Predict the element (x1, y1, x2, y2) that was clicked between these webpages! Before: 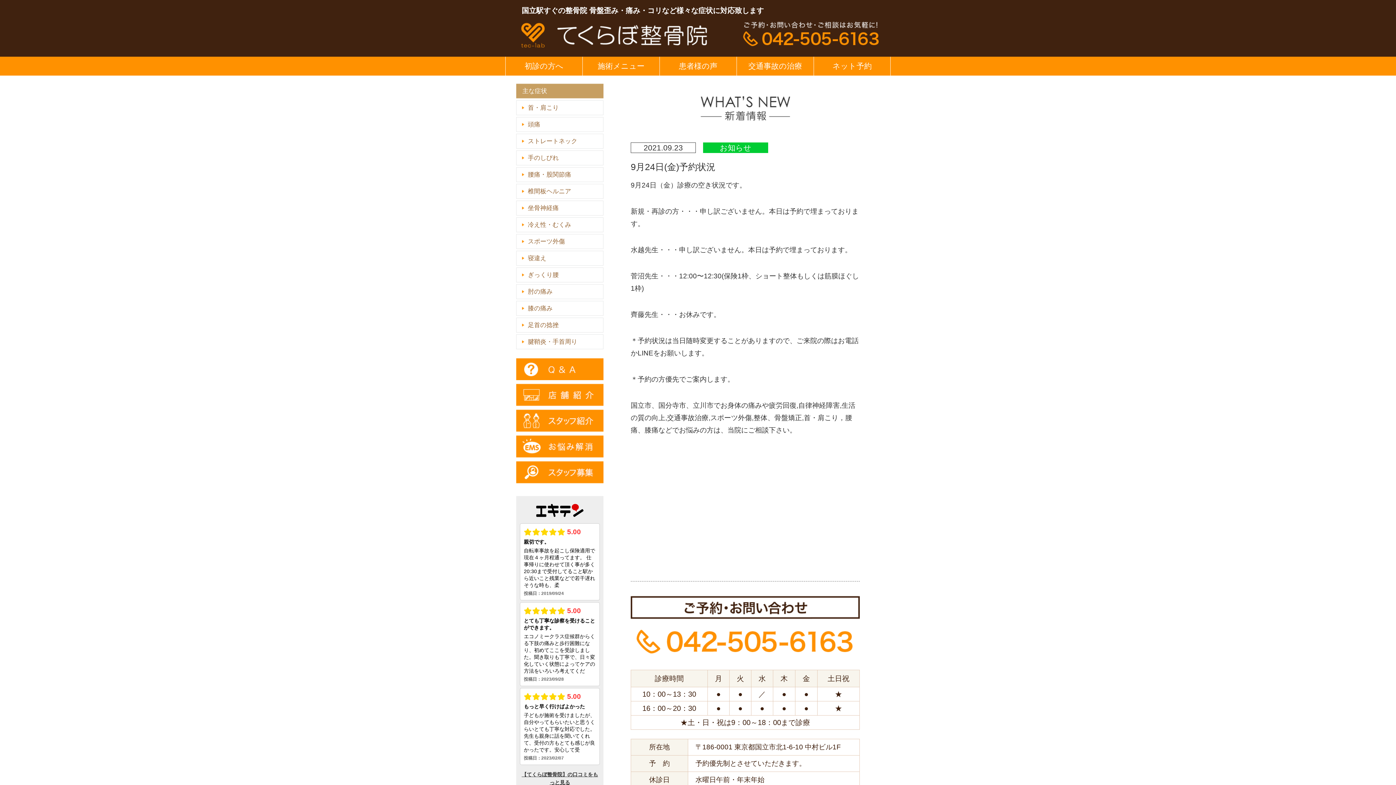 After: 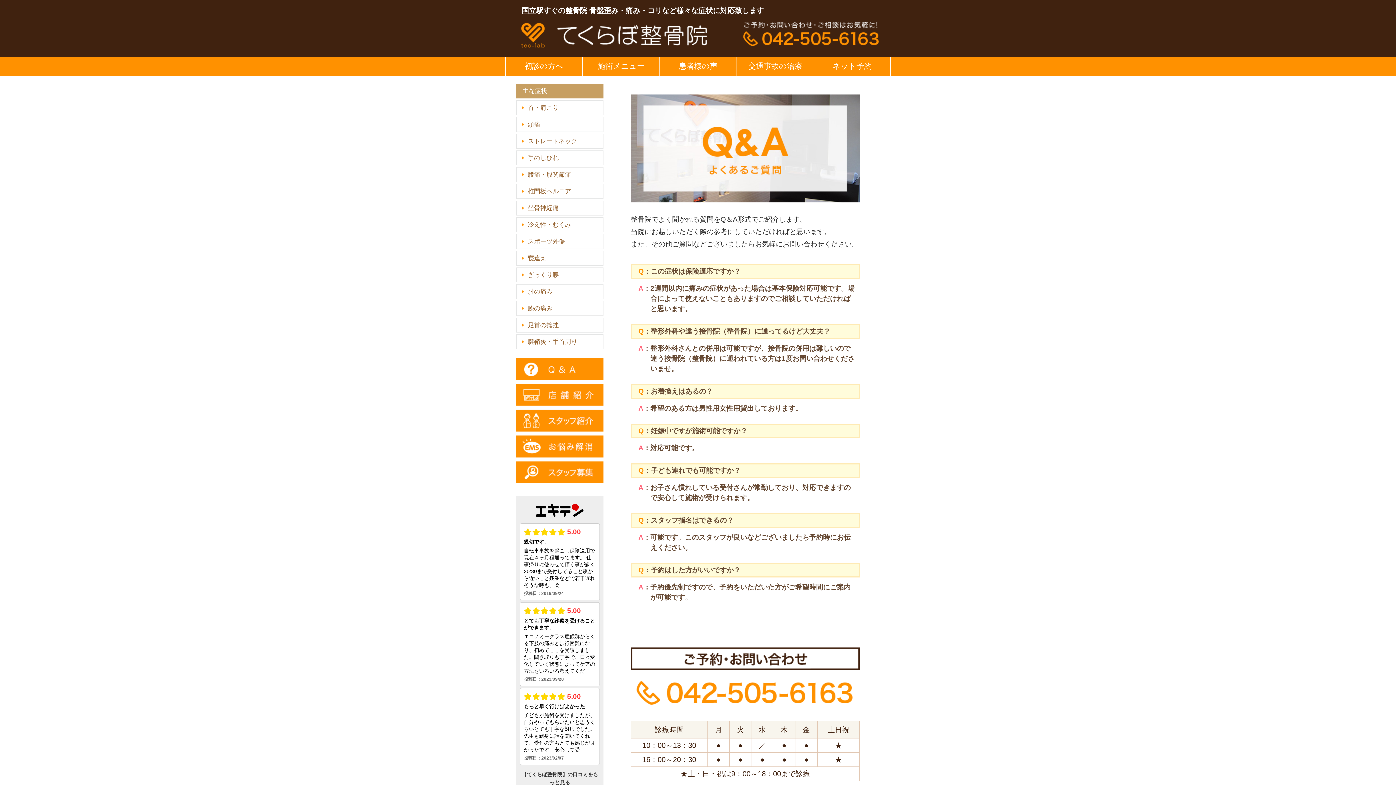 Action: bbox: (516, 378, 603, 383)